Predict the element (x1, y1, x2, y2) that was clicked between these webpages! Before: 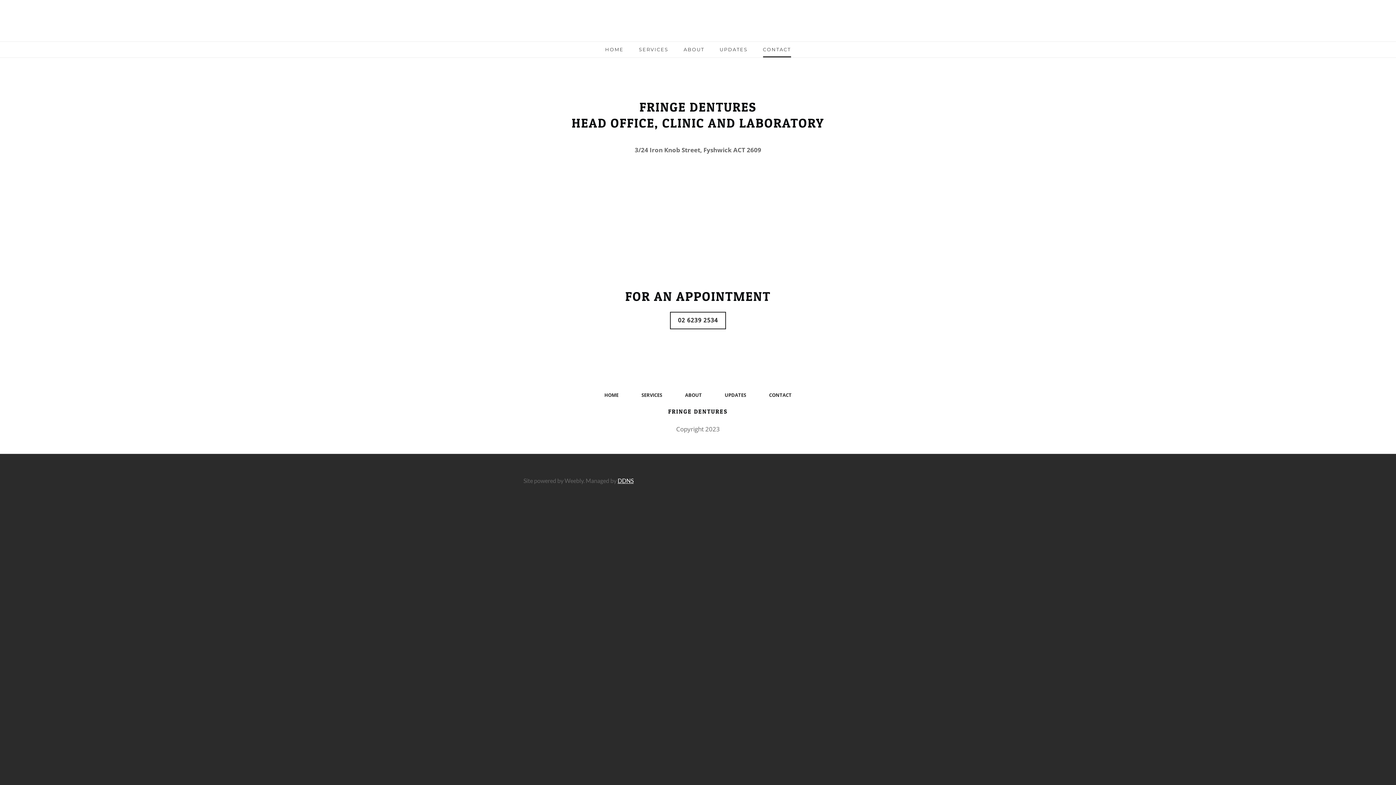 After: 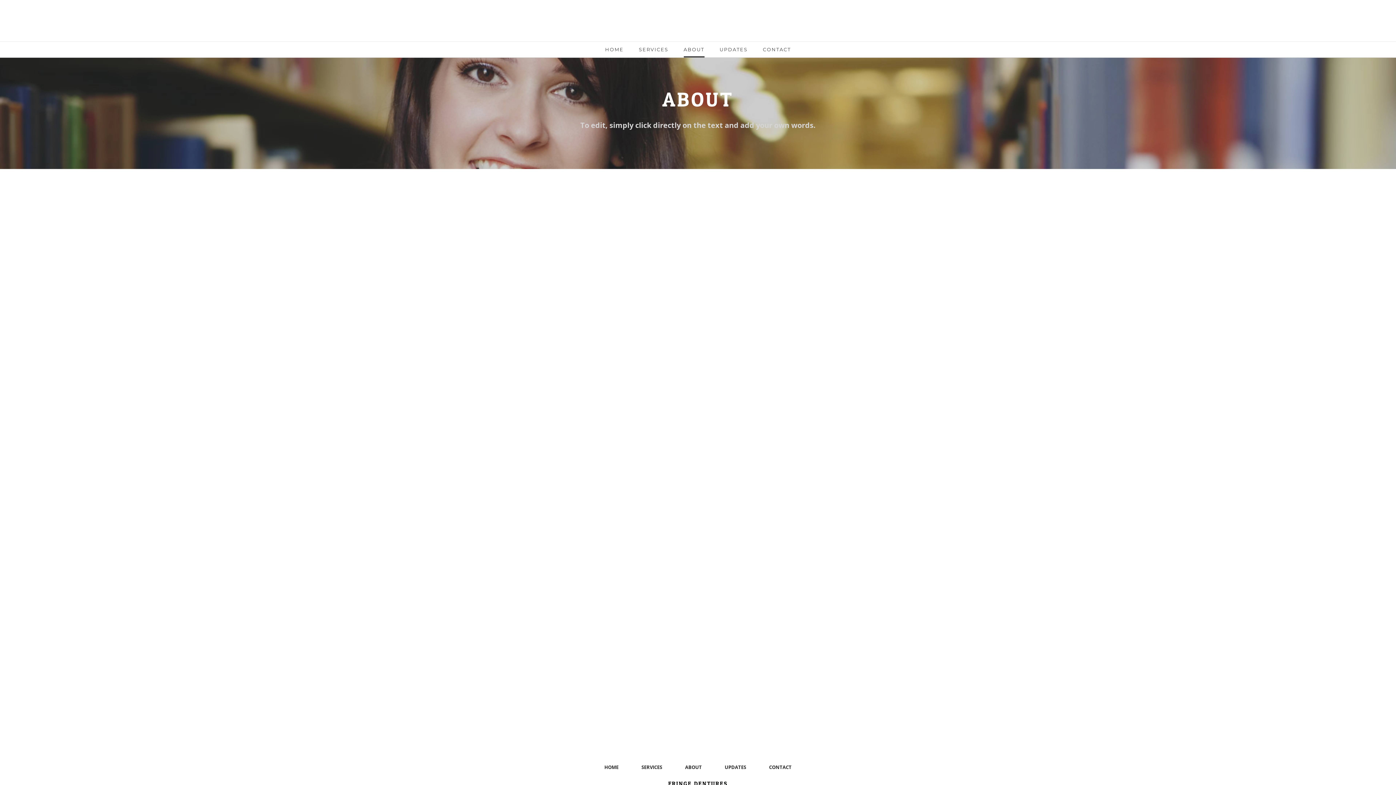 Action: label: ABOUT bbox: (683, 46, 704, 57)